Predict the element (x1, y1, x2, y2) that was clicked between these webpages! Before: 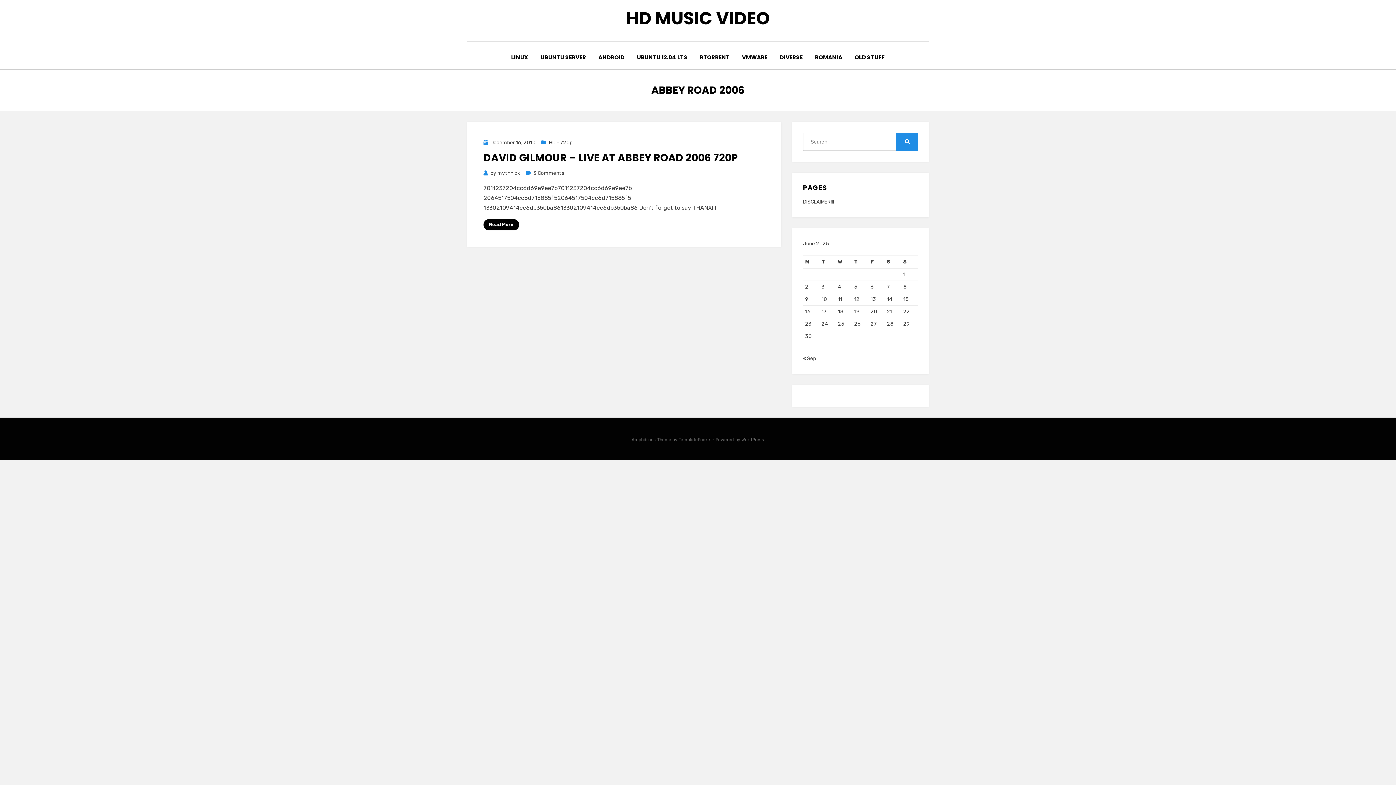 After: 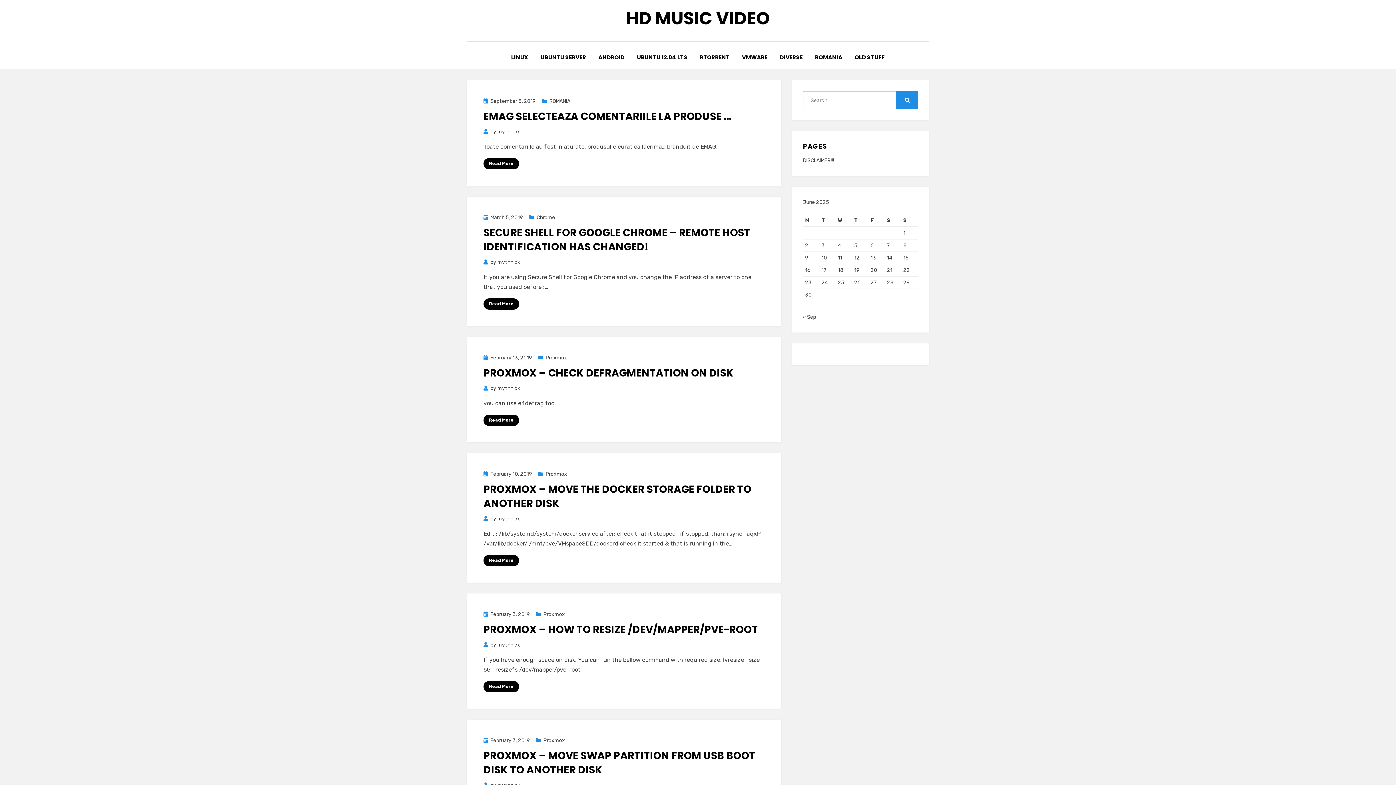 Action: bbox: (626, 6, 770, 30) label: HD MUSIC VIDEO